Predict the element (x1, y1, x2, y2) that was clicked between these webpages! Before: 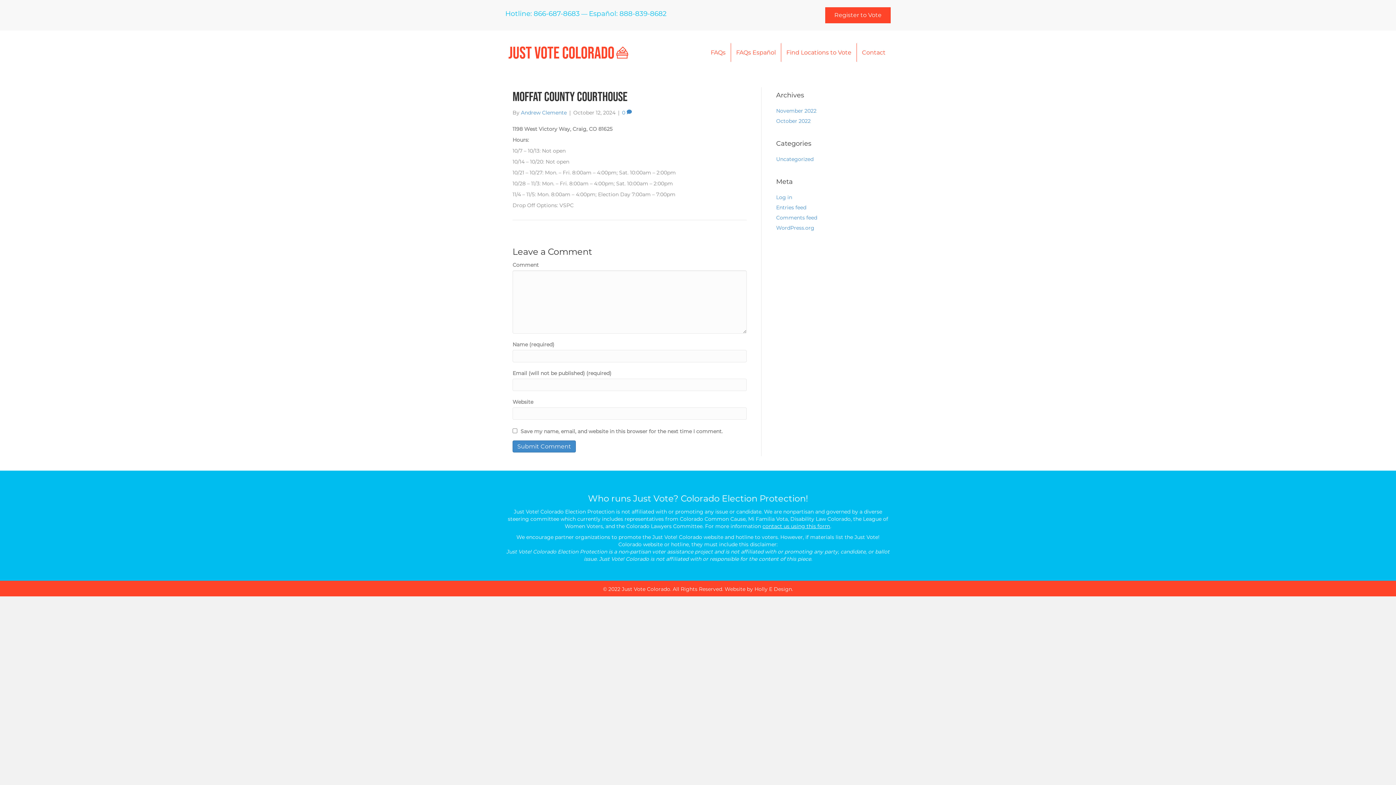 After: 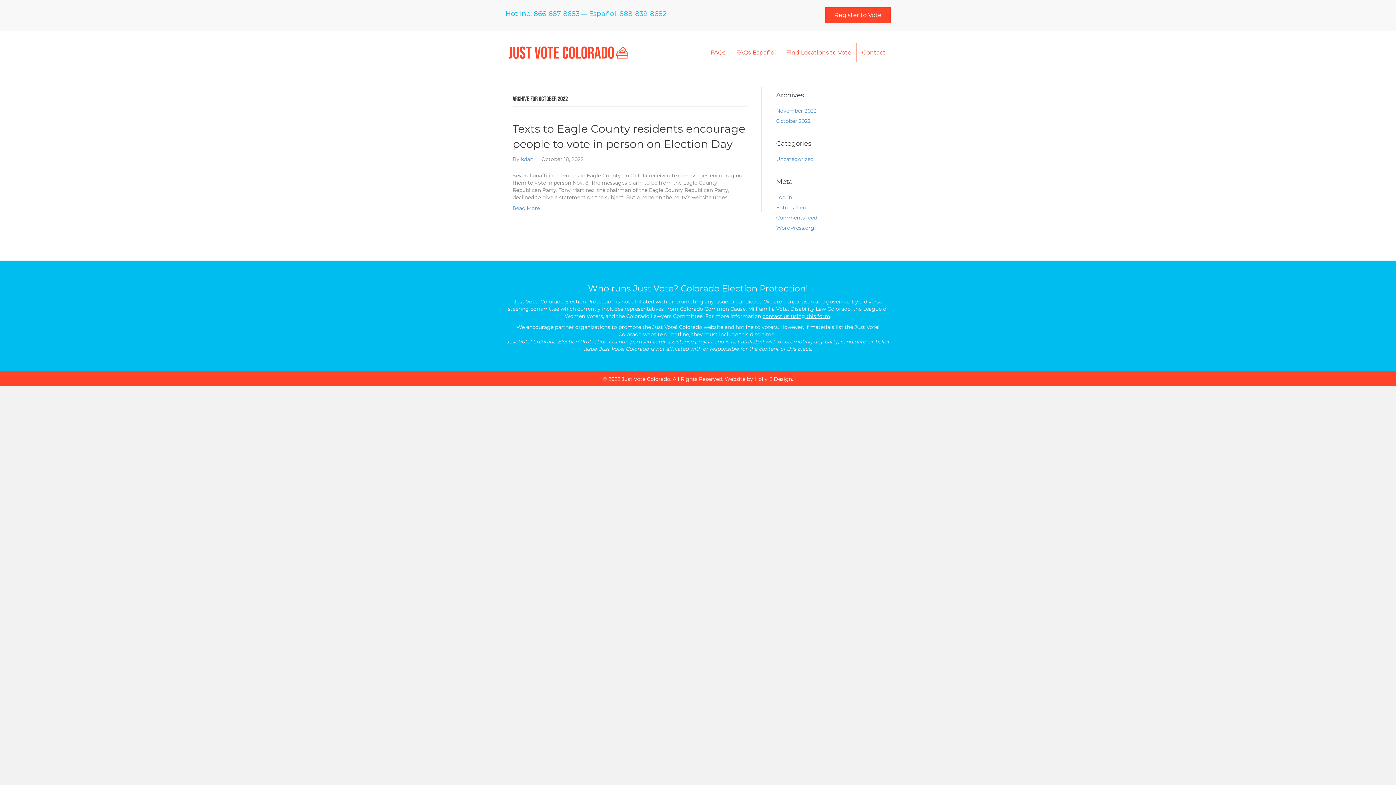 Action: bbox: (776, 117, 810, 124) label: October 2022